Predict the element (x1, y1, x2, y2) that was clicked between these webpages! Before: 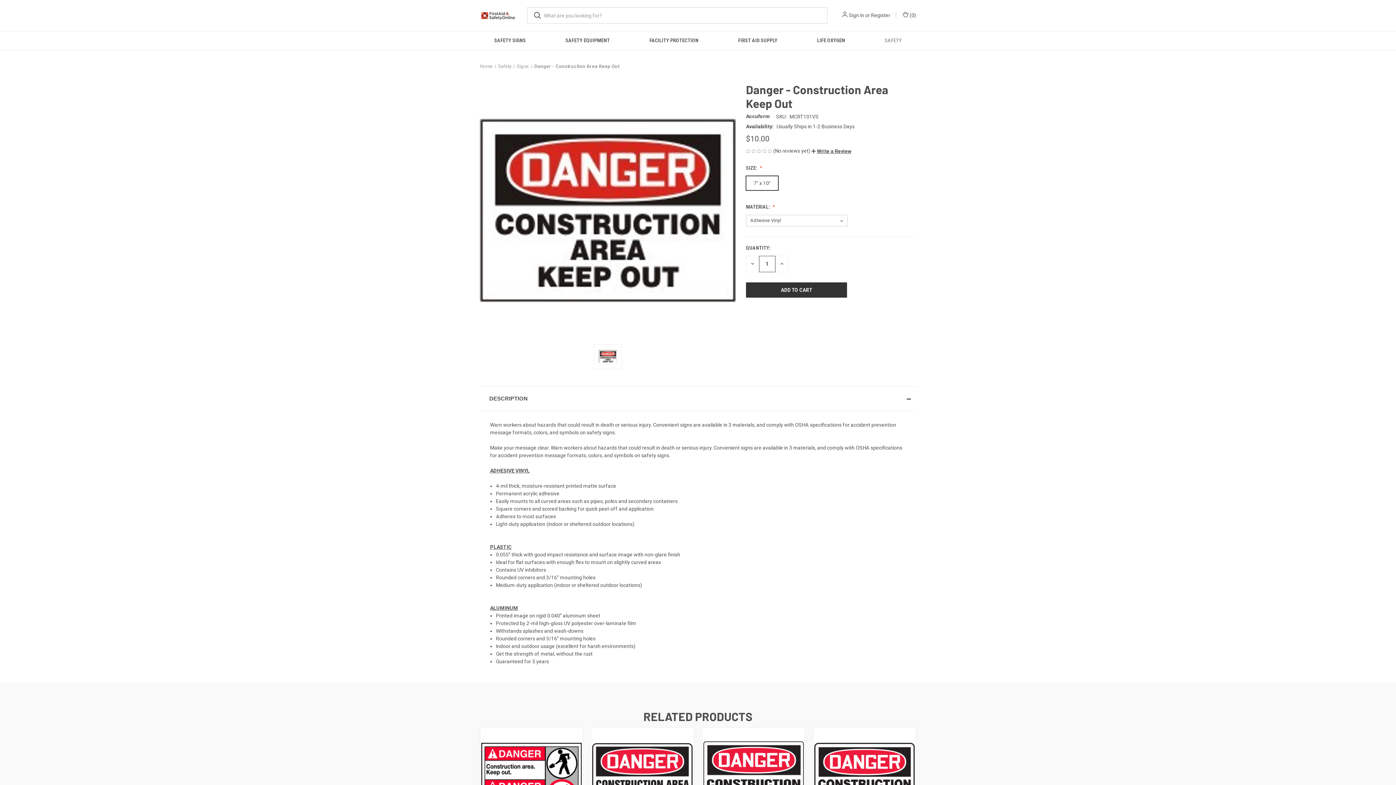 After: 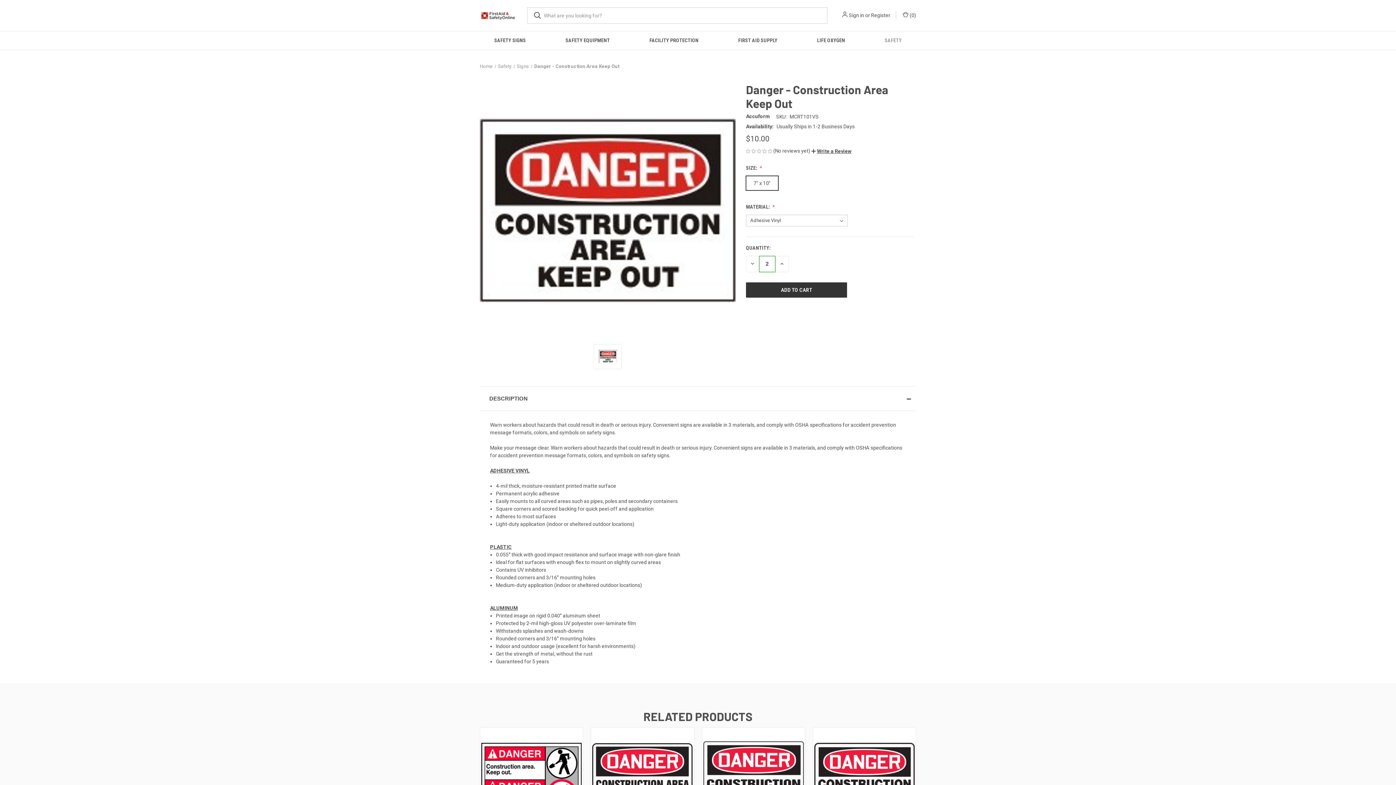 Action: bbox: (775, 255, 788, 272) label: INCREASE QUANTITY OF UNDEFINED